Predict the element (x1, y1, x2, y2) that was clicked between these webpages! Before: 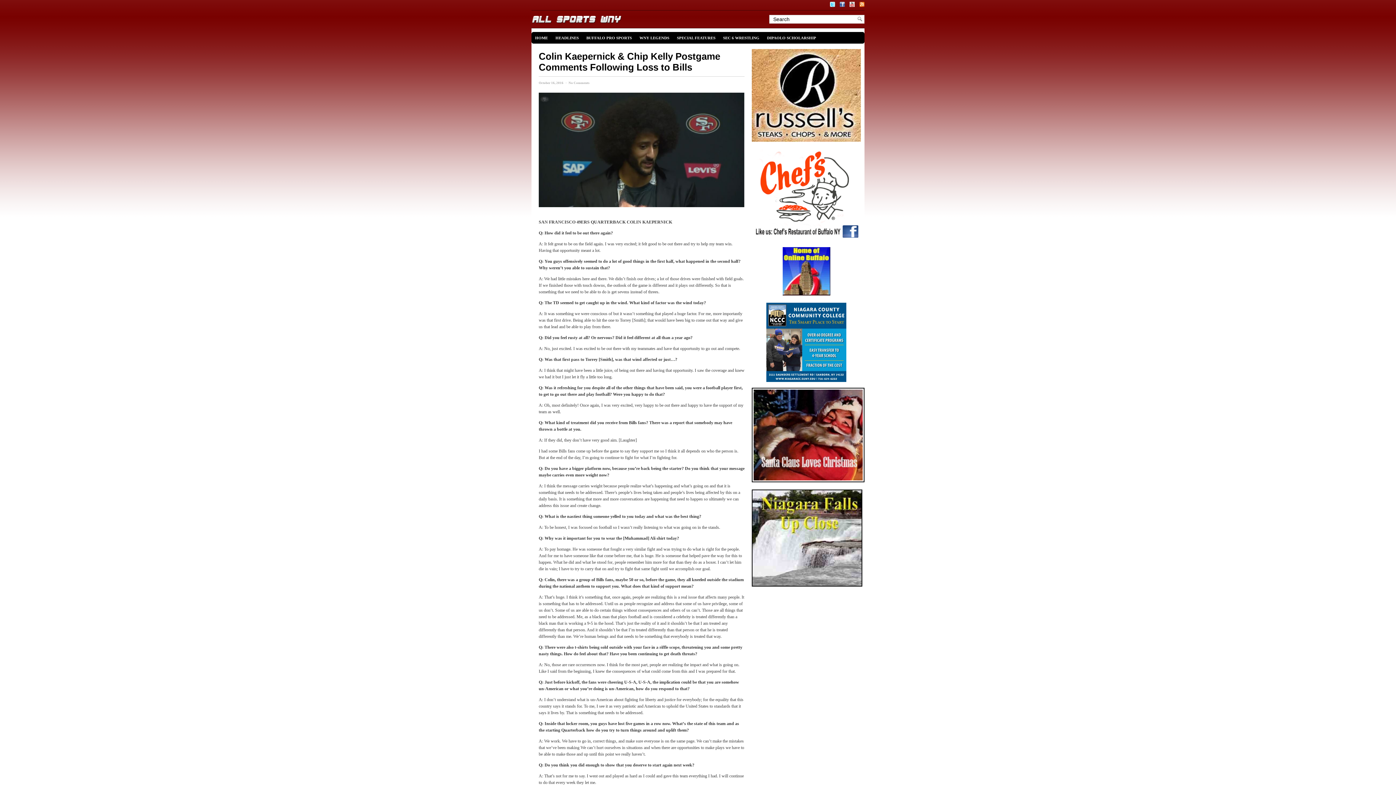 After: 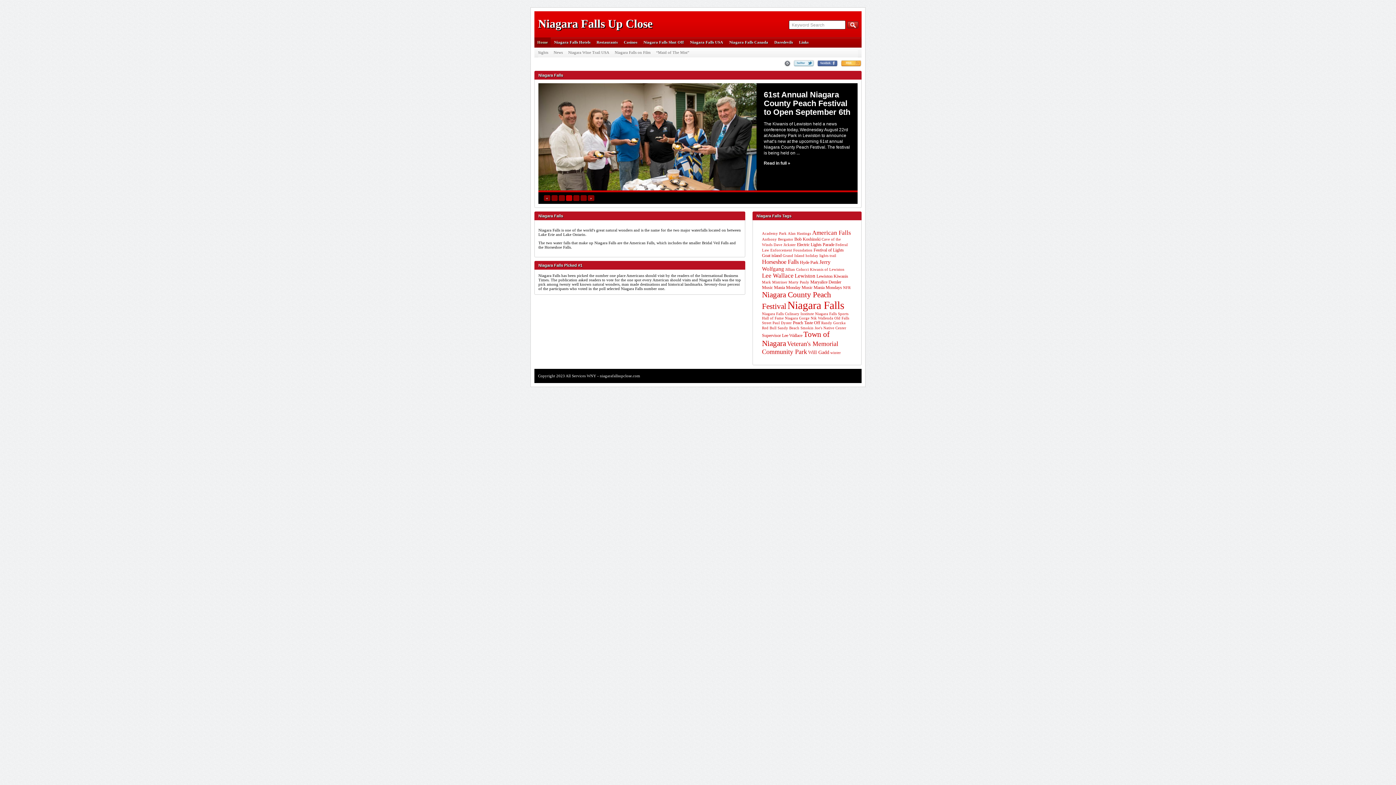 Action: bbox: (752, 489, 861, 587)